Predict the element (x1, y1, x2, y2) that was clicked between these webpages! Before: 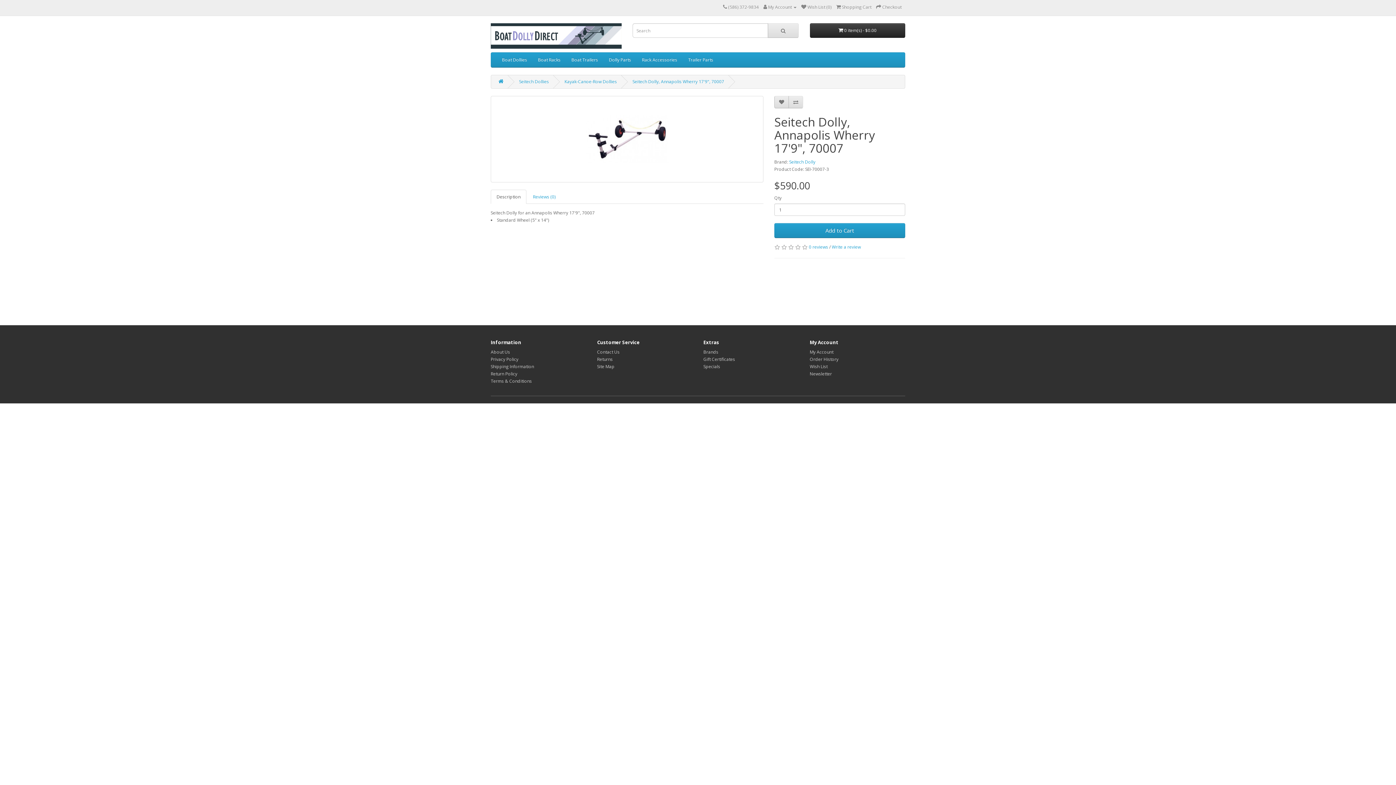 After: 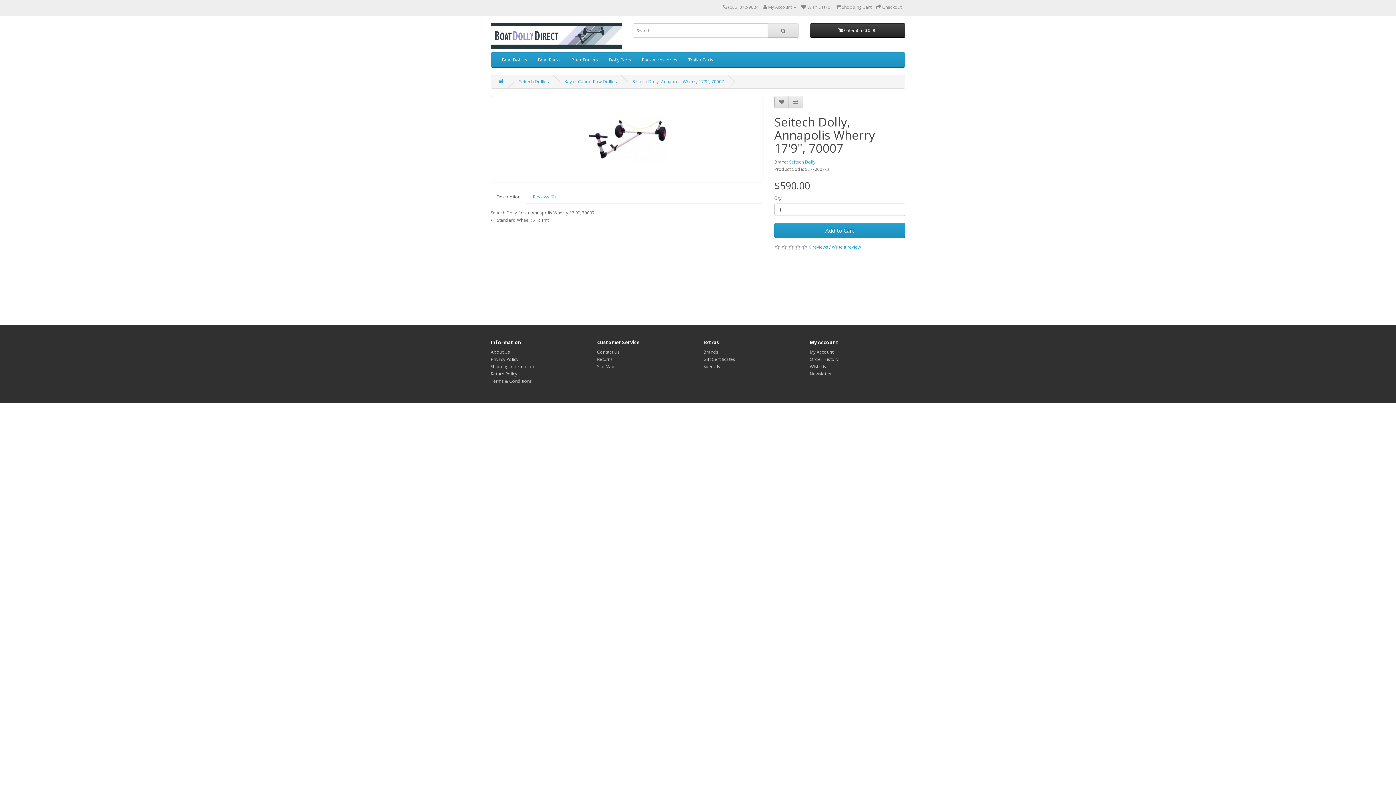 Action: bbox: (632, 78, 724, 84) label: Seitech Dolly, Annapolis Wherry 17'9", 70007